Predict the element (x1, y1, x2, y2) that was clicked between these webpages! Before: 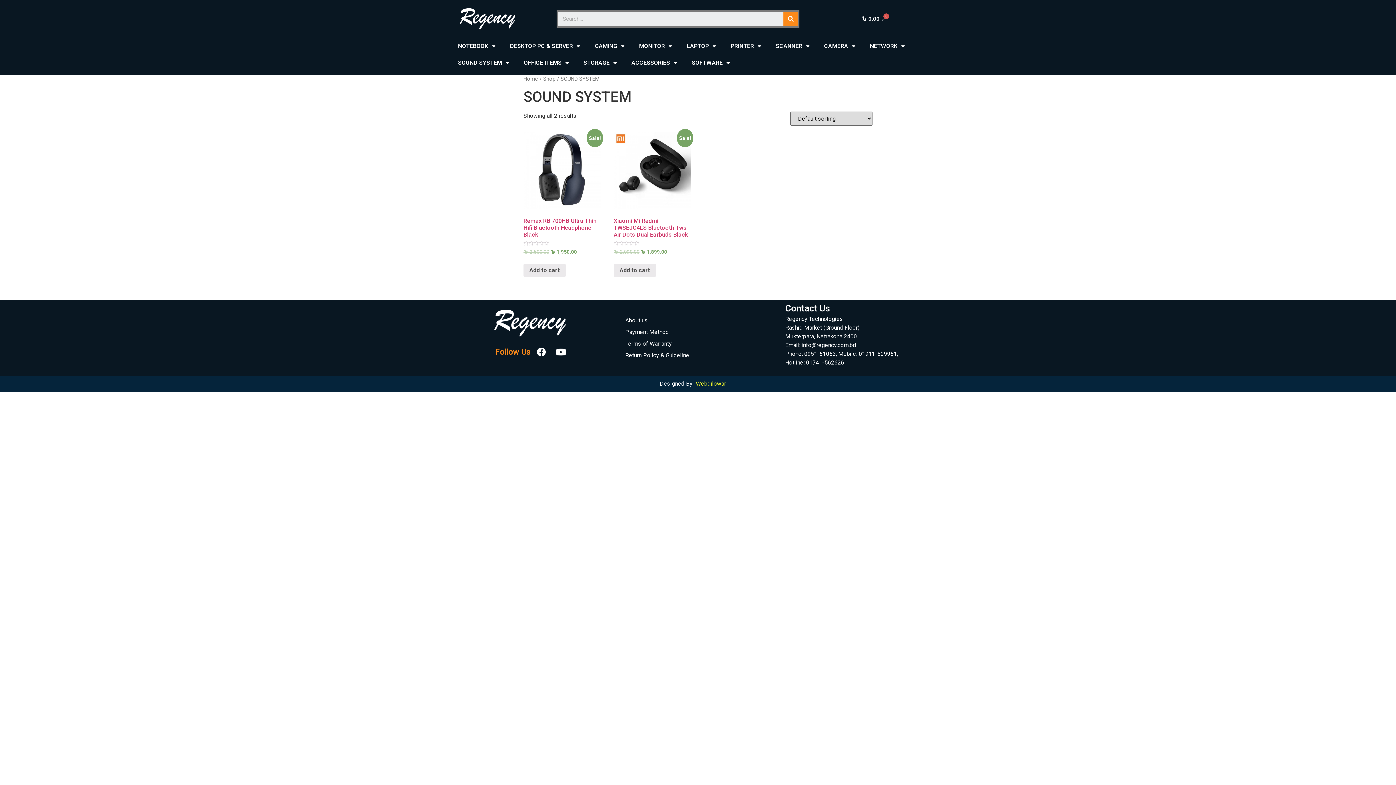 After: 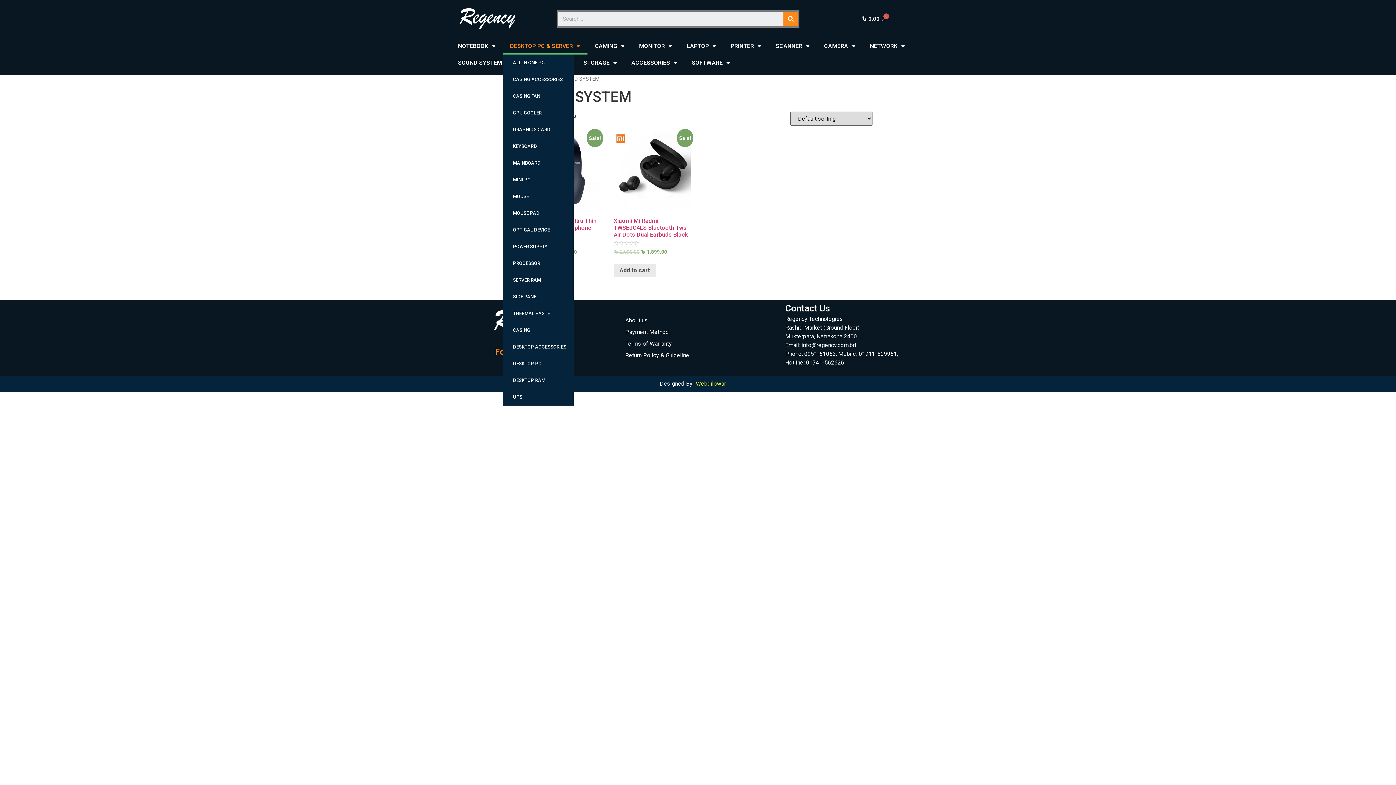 Action: bbox: (502, 37, 587, 54) label: DESKTOP PC & SERVER